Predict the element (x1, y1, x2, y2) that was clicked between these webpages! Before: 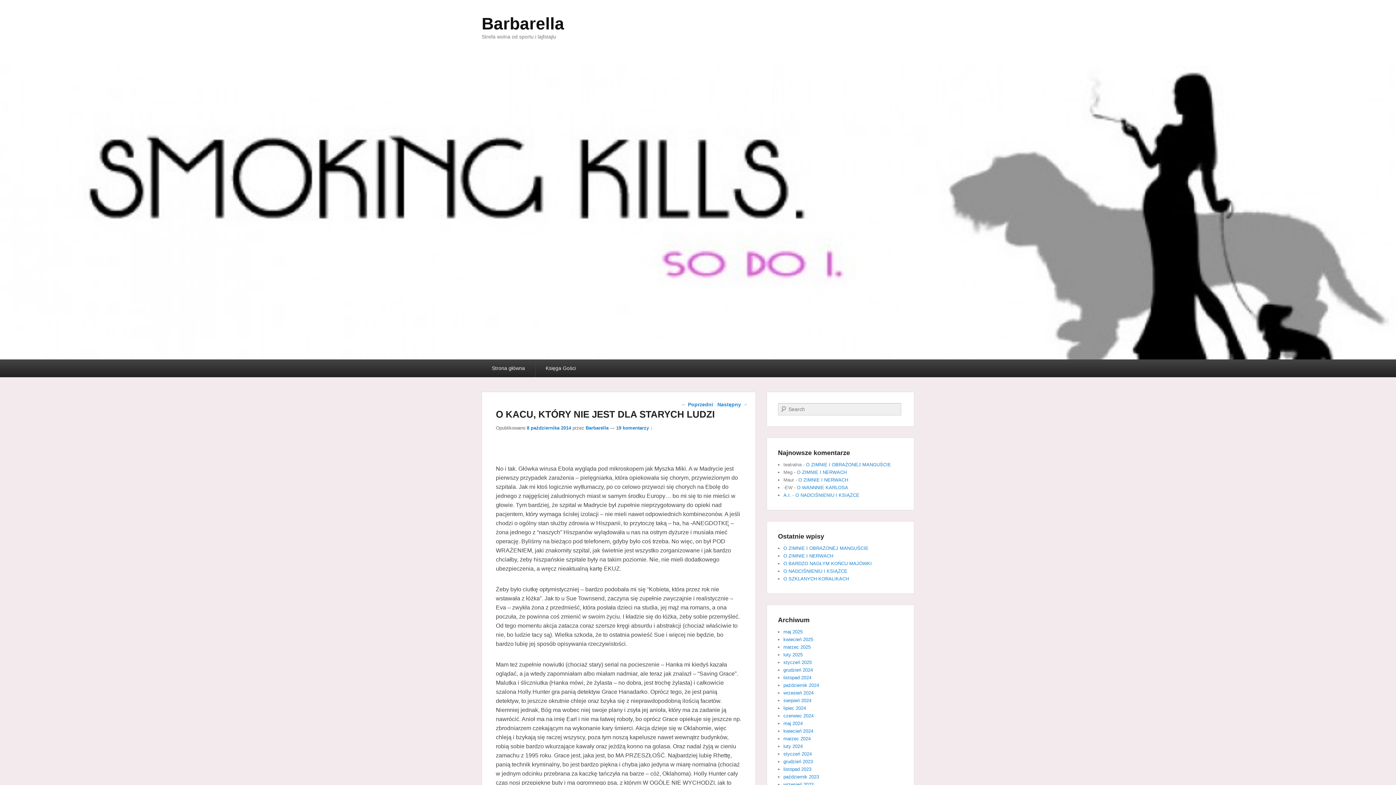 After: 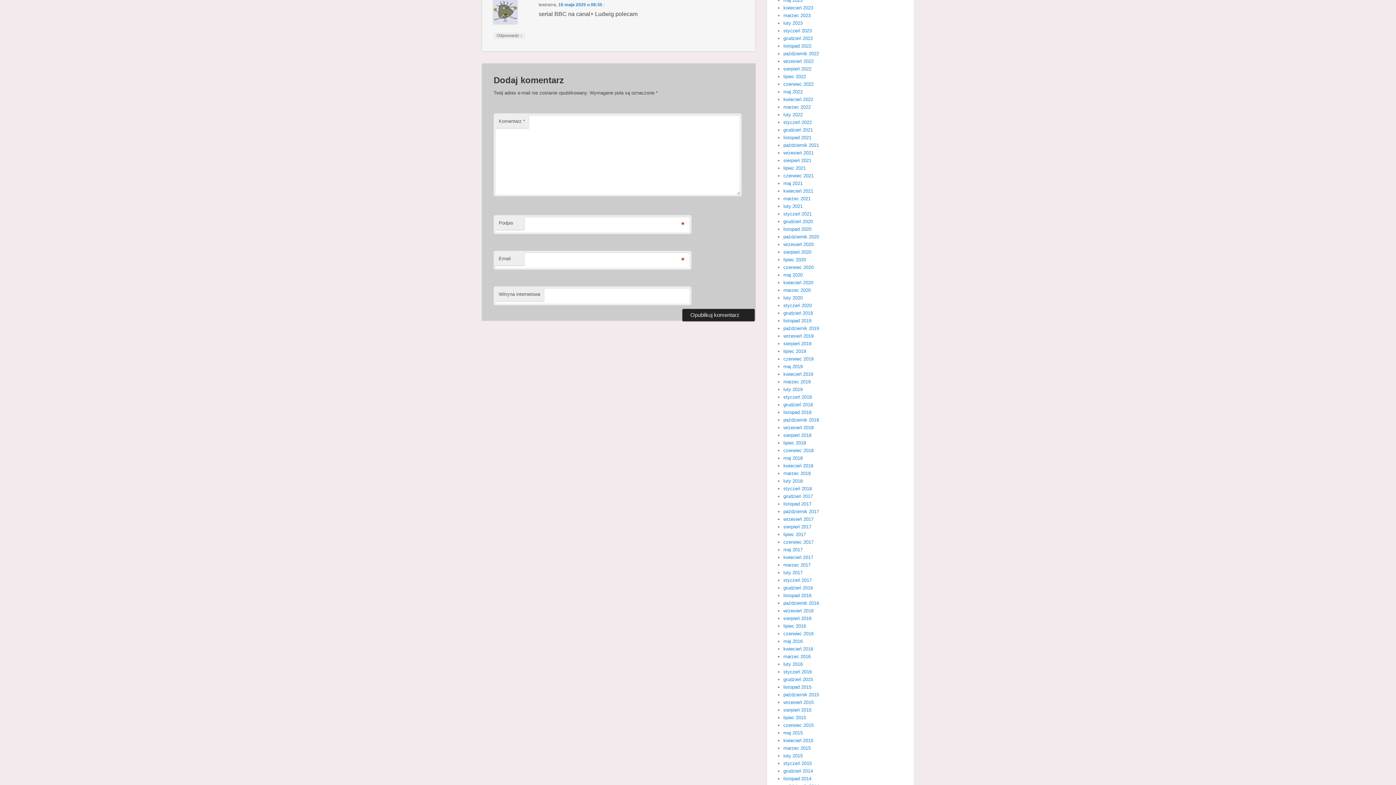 Action: label: O ZIMNIE I OBRAŻONEJ MANGUŚCIE bbox: (806, 462, 891, 467)